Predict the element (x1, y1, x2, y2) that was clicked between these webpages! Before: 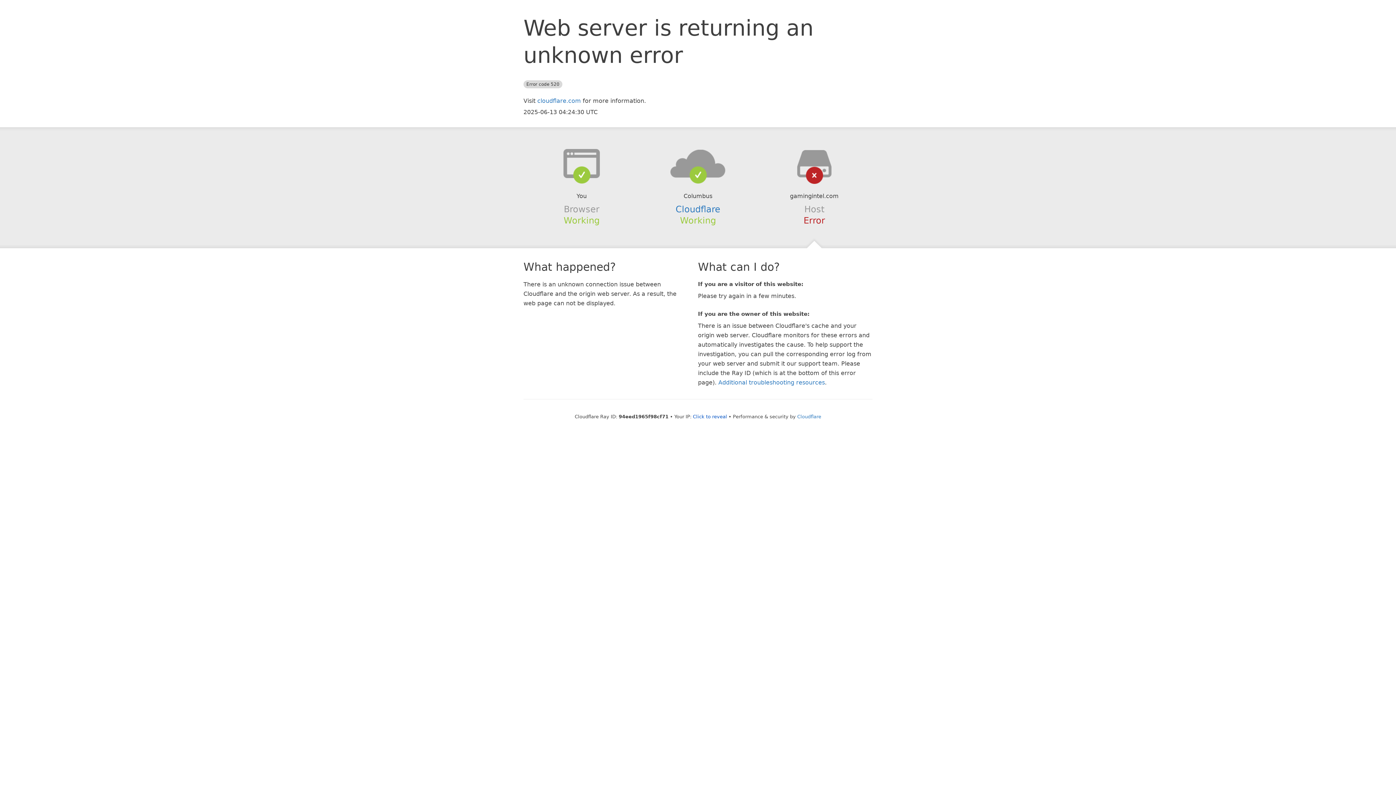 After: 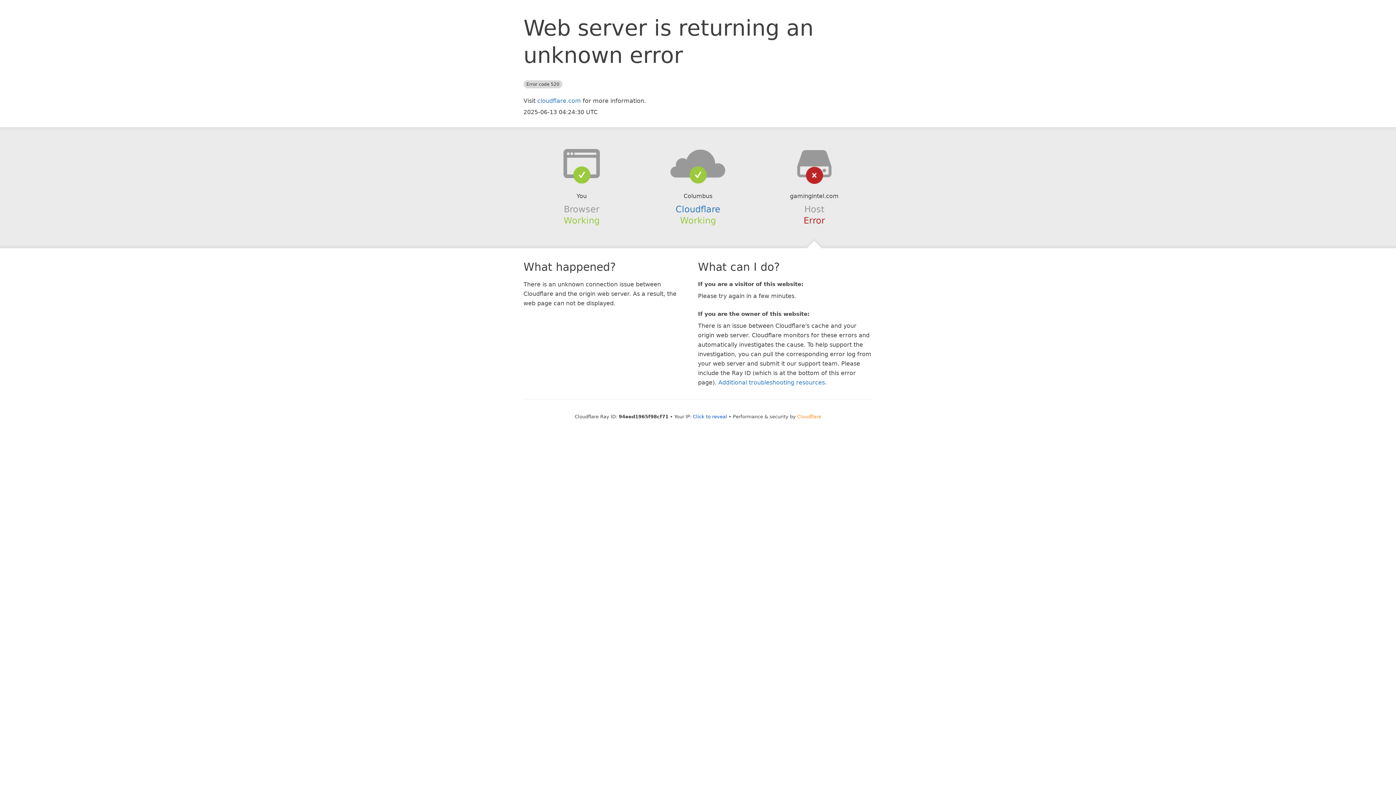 Action: bbox: (797, 414, 821, 419) label: Cloudflare